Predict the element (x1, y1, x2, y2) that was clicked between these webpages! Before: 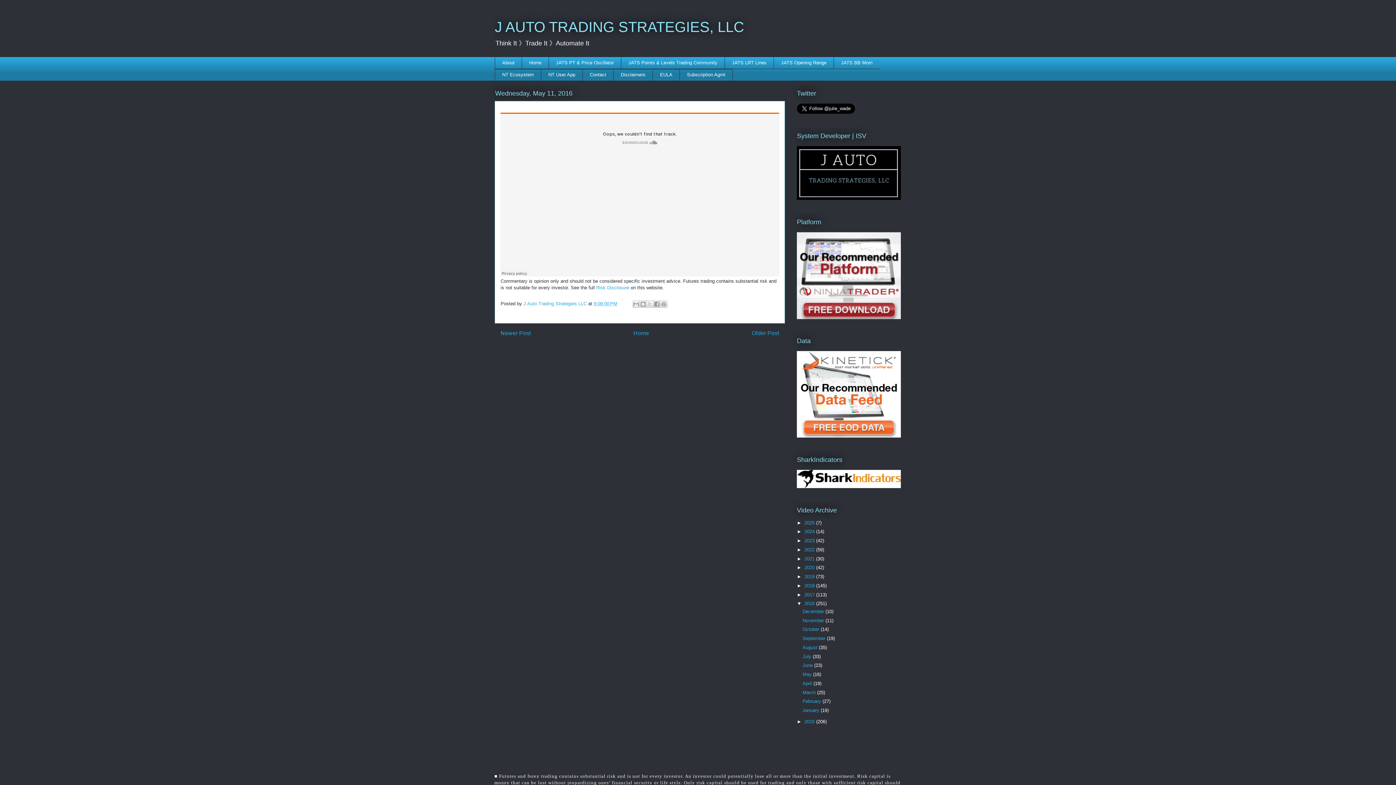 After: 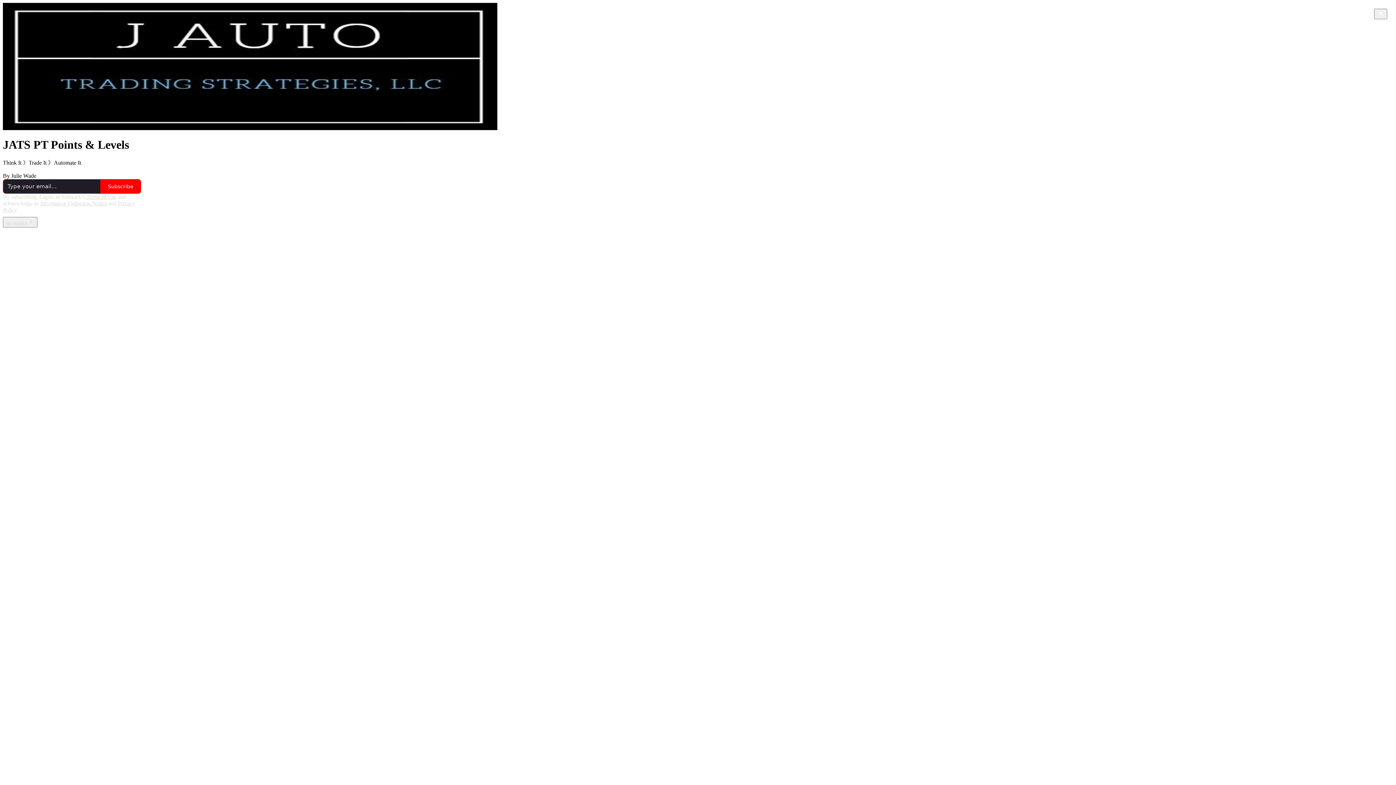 Action: bbox: (621, 56, 724, 68) label: JATS Points & Levels Trading Community